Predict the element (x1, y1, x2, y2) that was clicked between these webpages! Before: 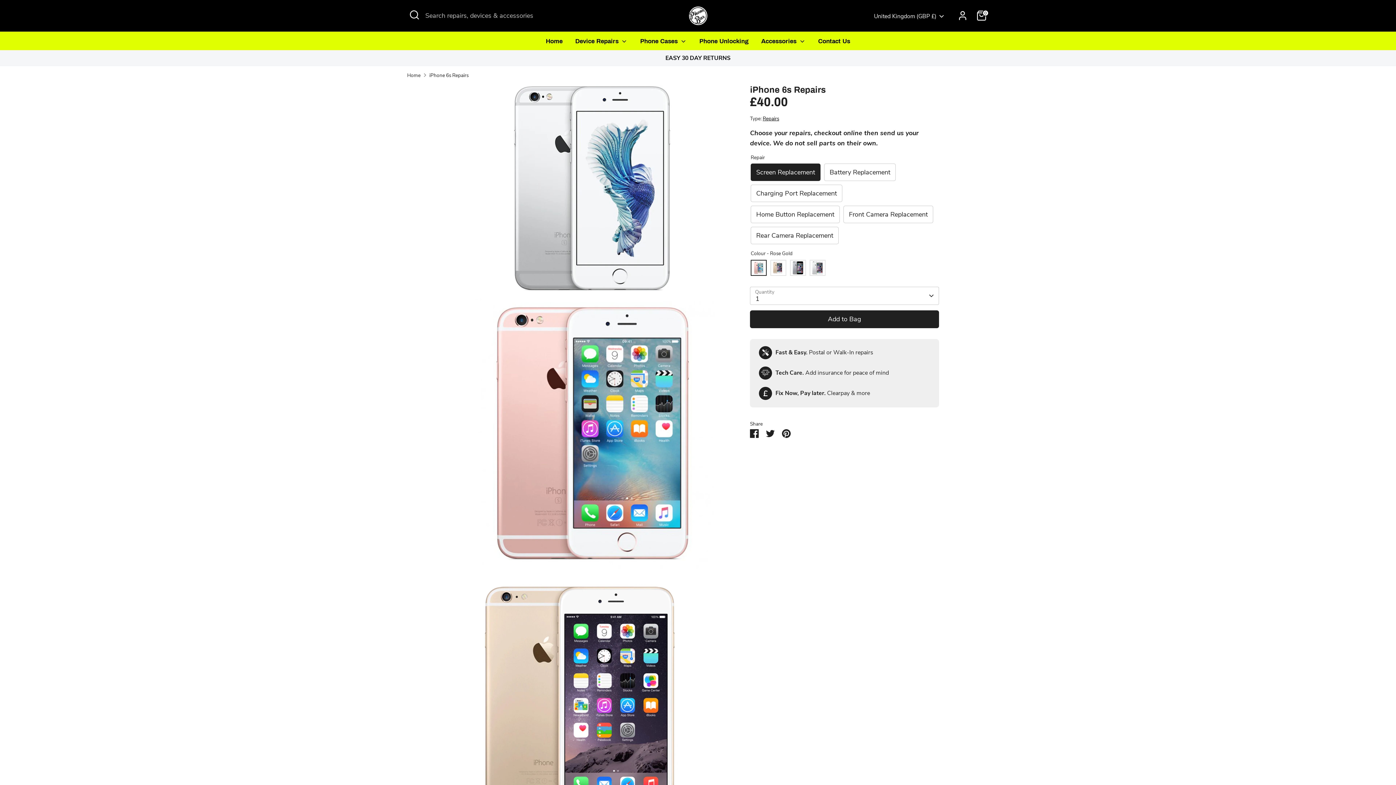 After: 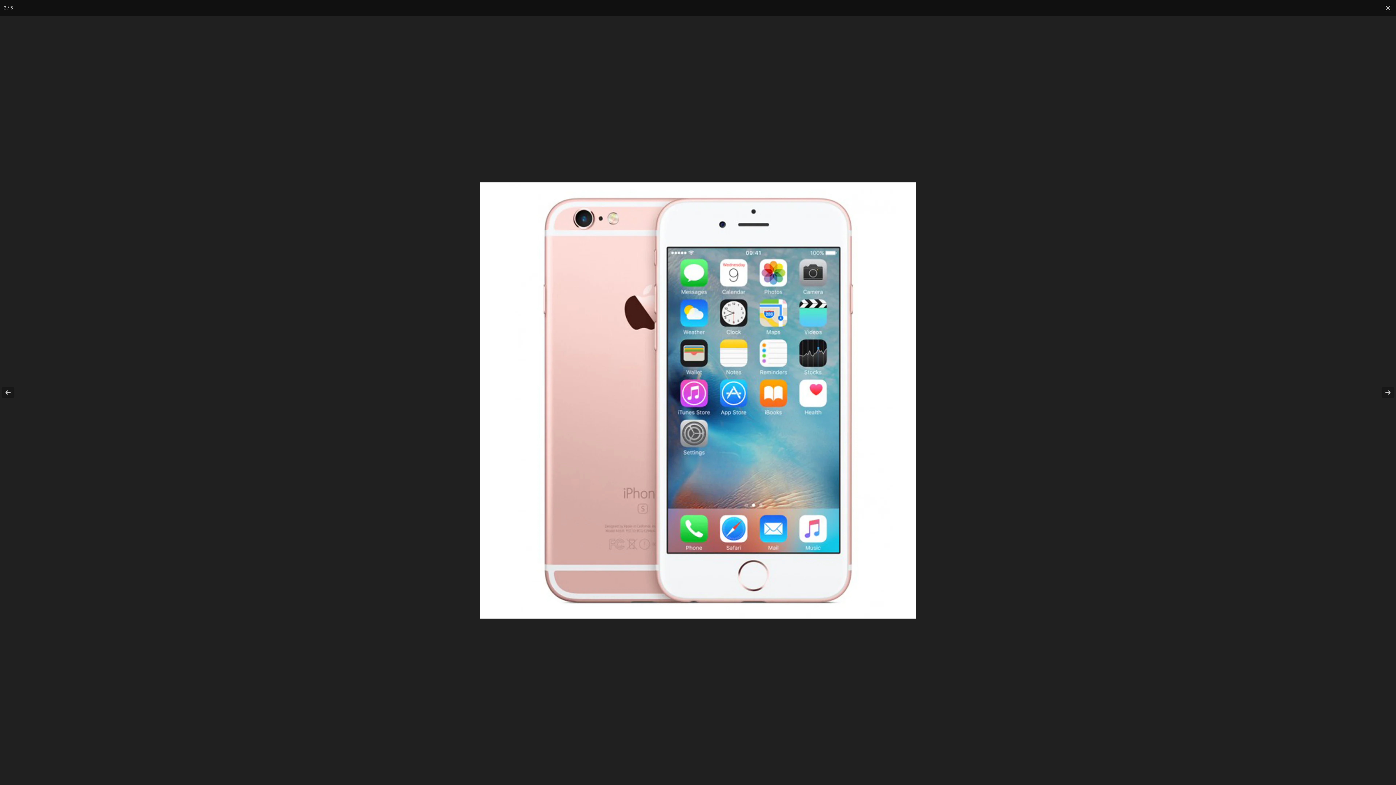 Action: bbox: (457, 297, 728, 569)